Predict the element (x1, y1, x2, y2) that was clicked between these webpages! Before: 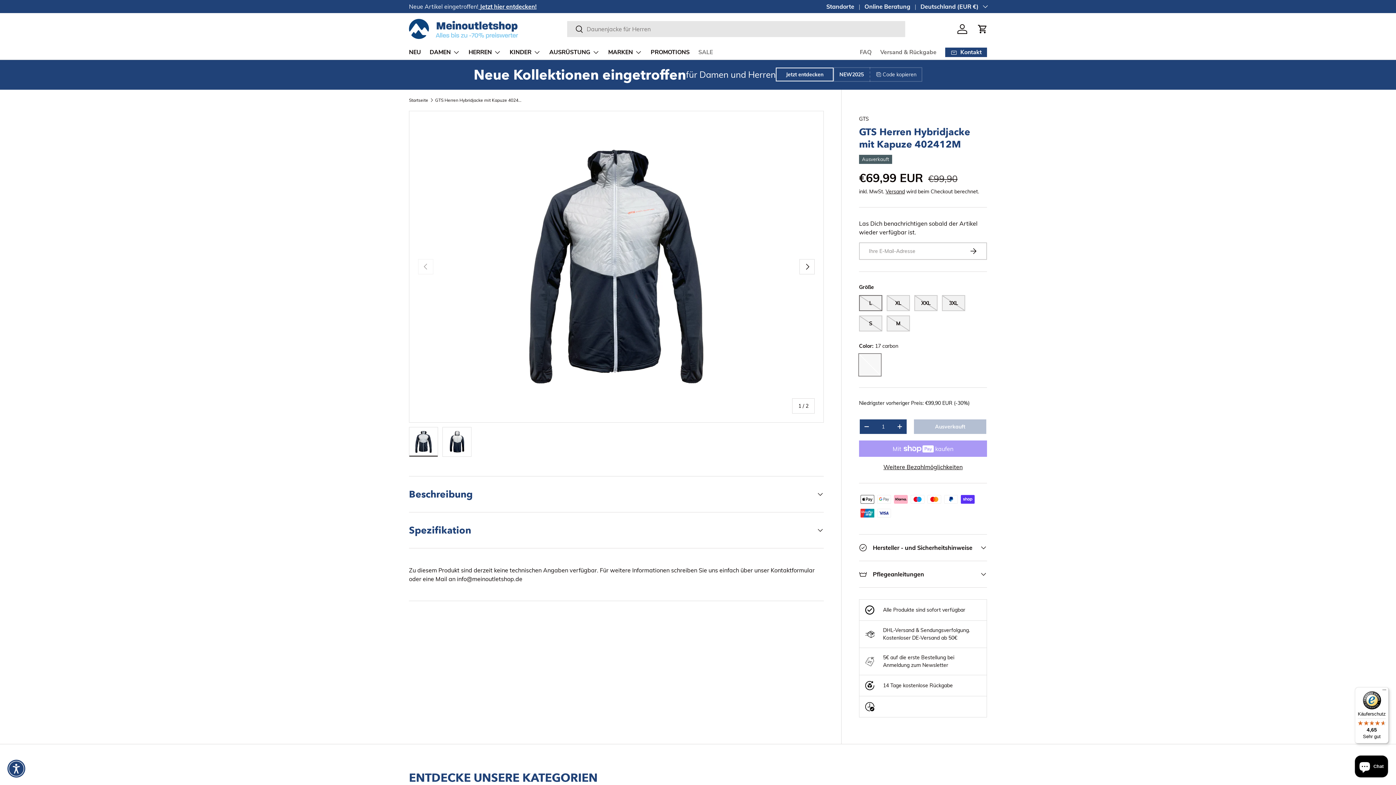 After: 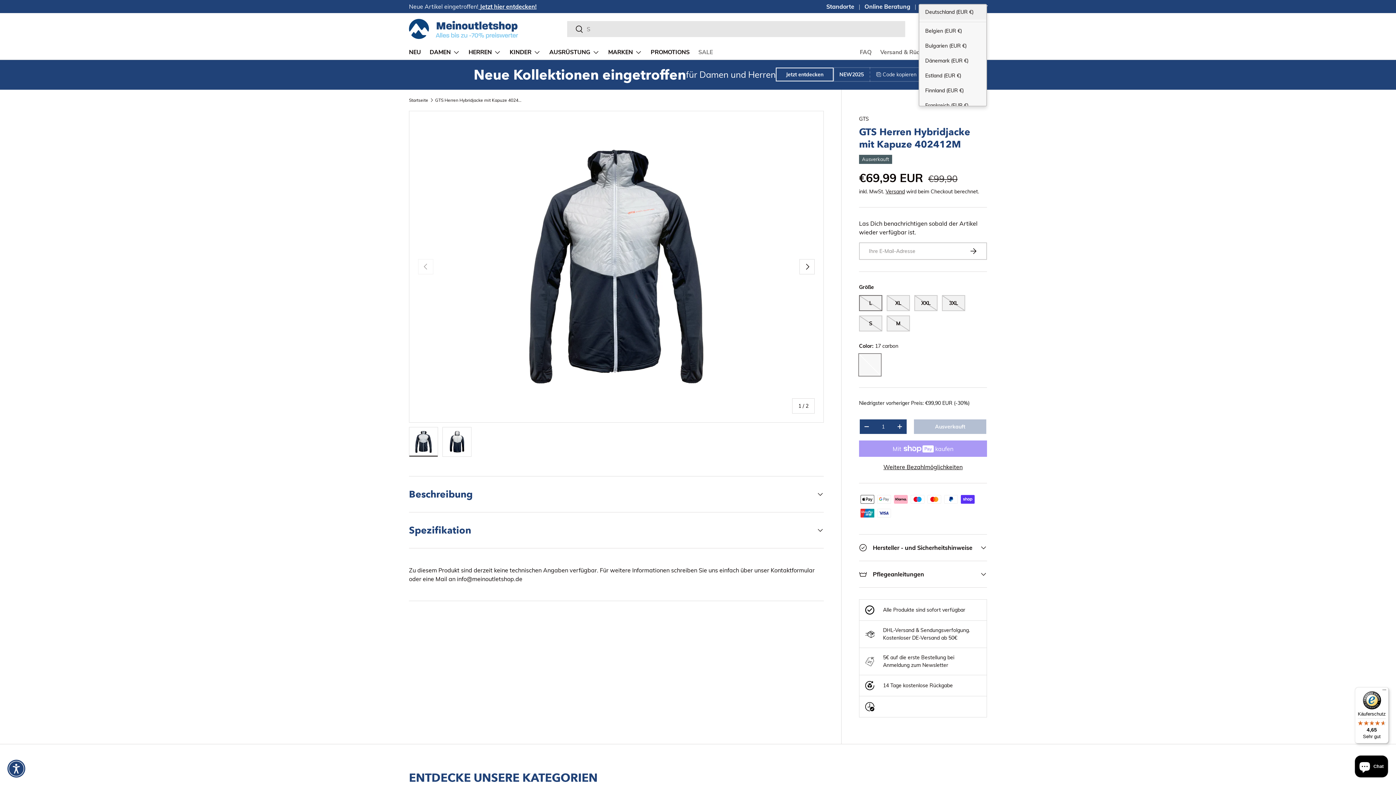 Action: bbox: (920, 2, 987, 10) label: Deutschland (EUR €)